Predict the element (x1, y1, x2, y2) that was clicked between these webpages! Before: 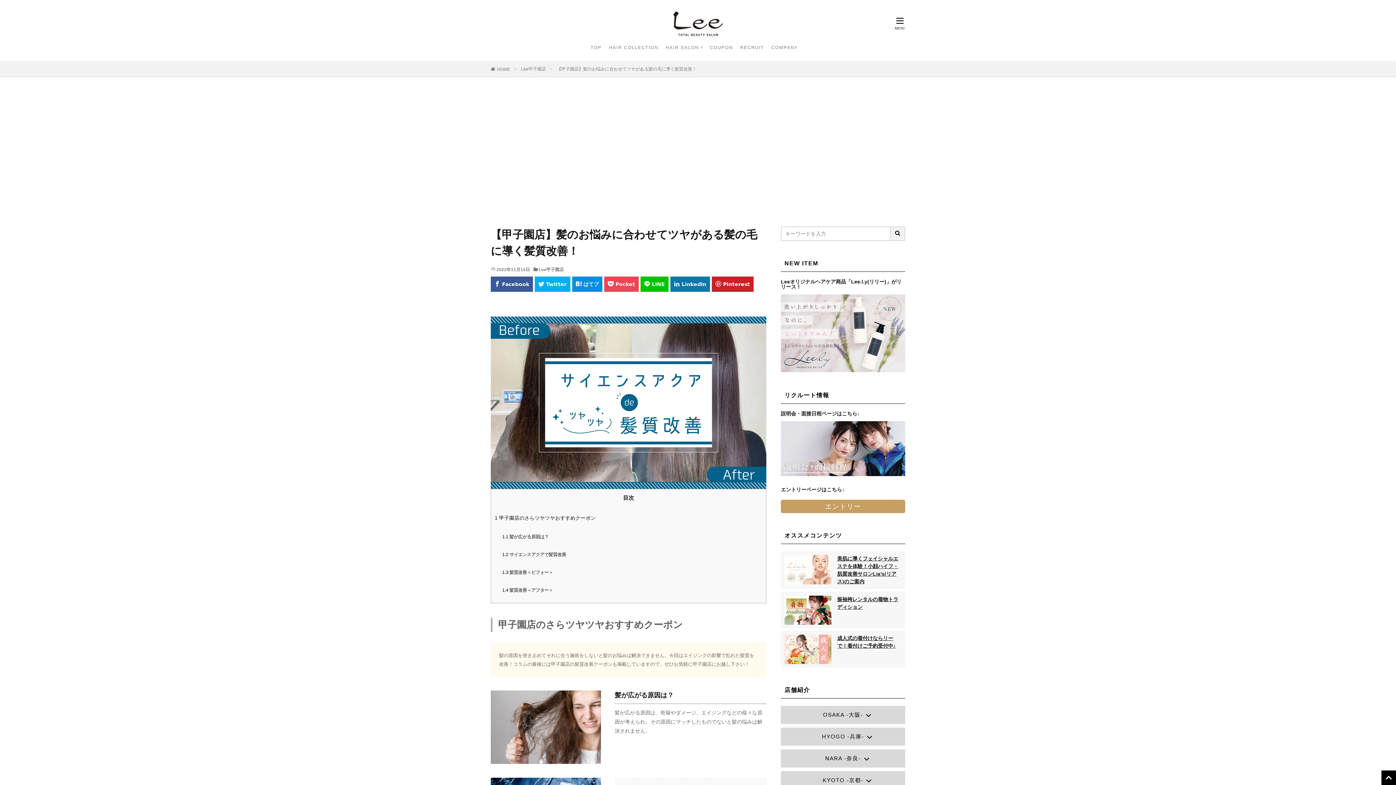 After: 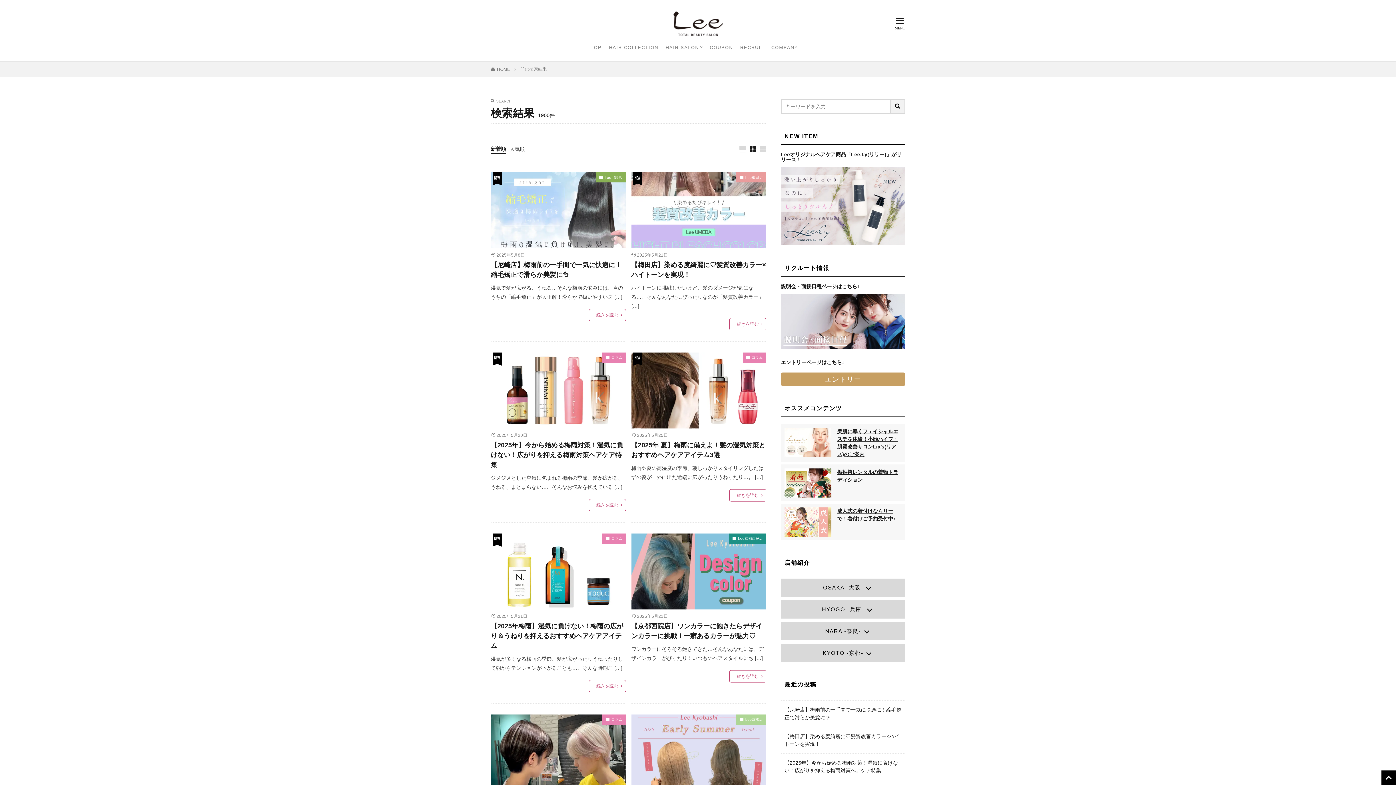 Action: bbox: (890, 226, 905, 241)